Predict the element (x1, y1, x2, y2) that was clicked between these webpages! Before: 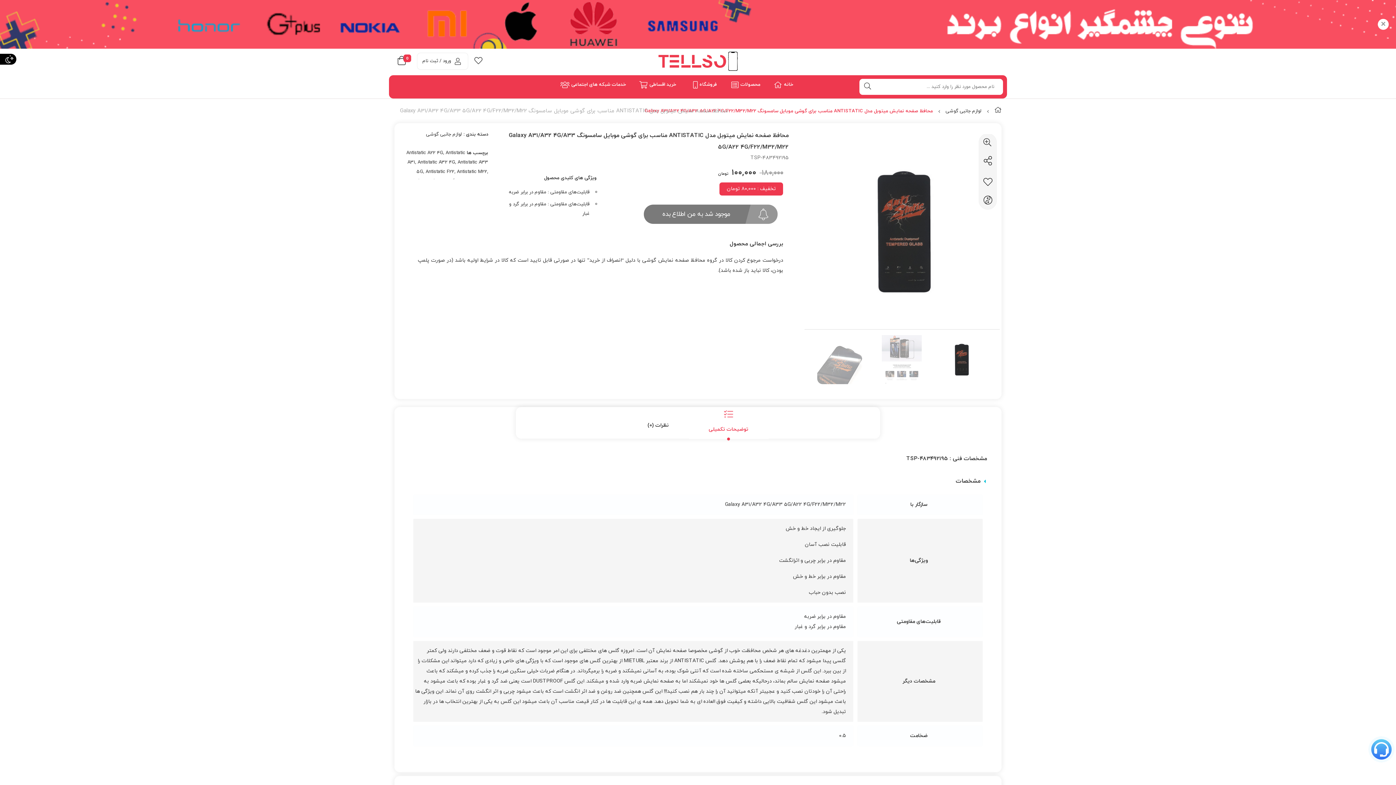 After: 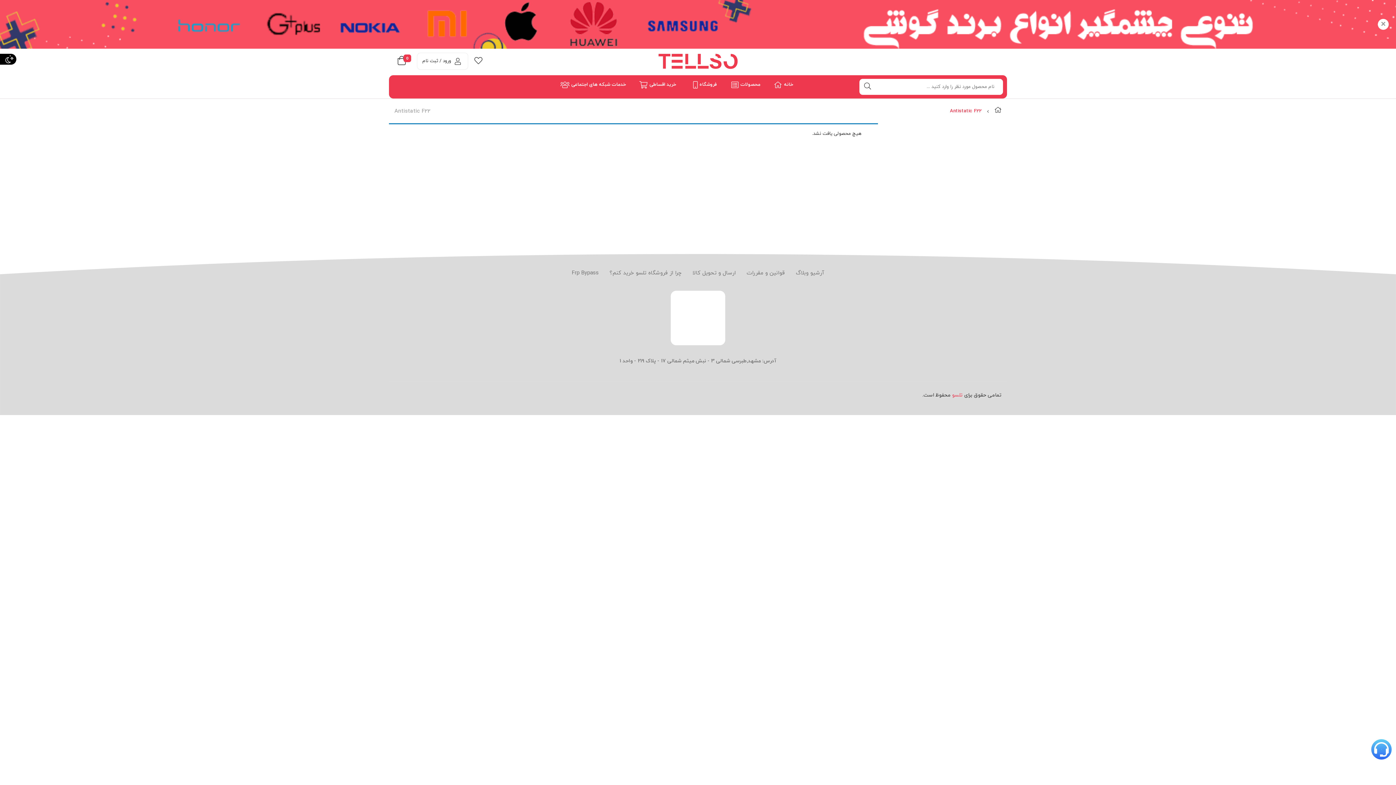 Action: bbox: (425, 168, 454, 175) label: Antistatic F22